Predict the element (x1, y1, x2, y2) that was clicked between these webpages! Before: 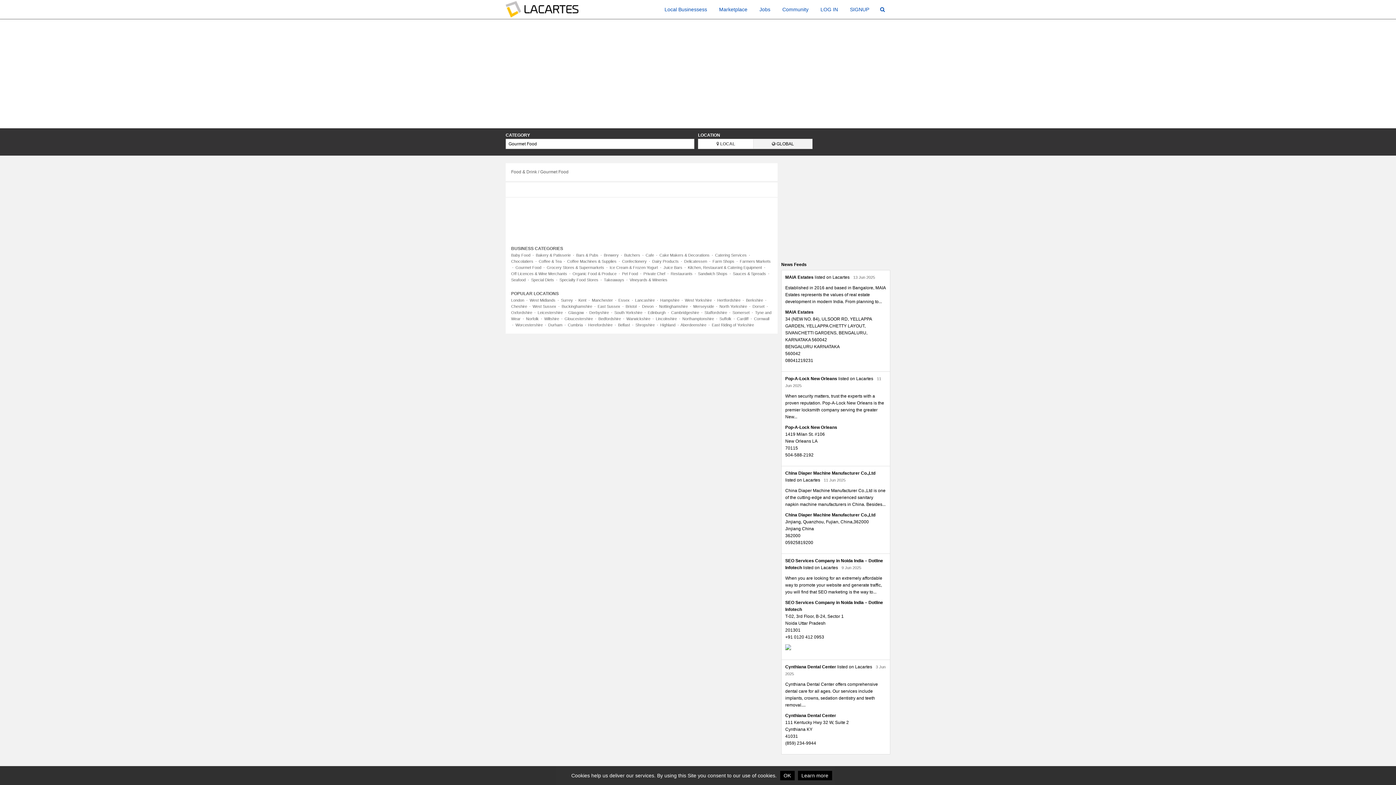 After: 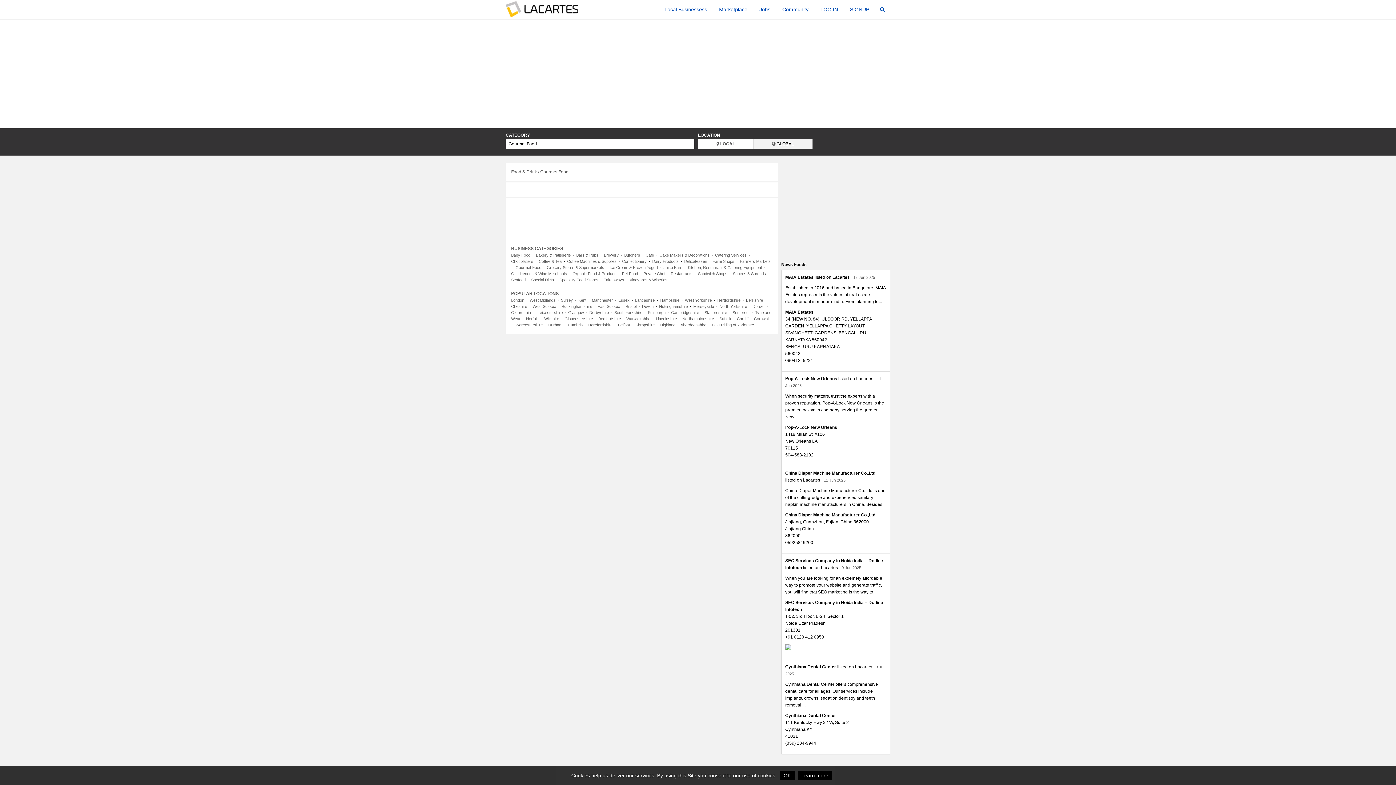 Action: bbox: (515, 265, 541, 269) label: Gourmet Food